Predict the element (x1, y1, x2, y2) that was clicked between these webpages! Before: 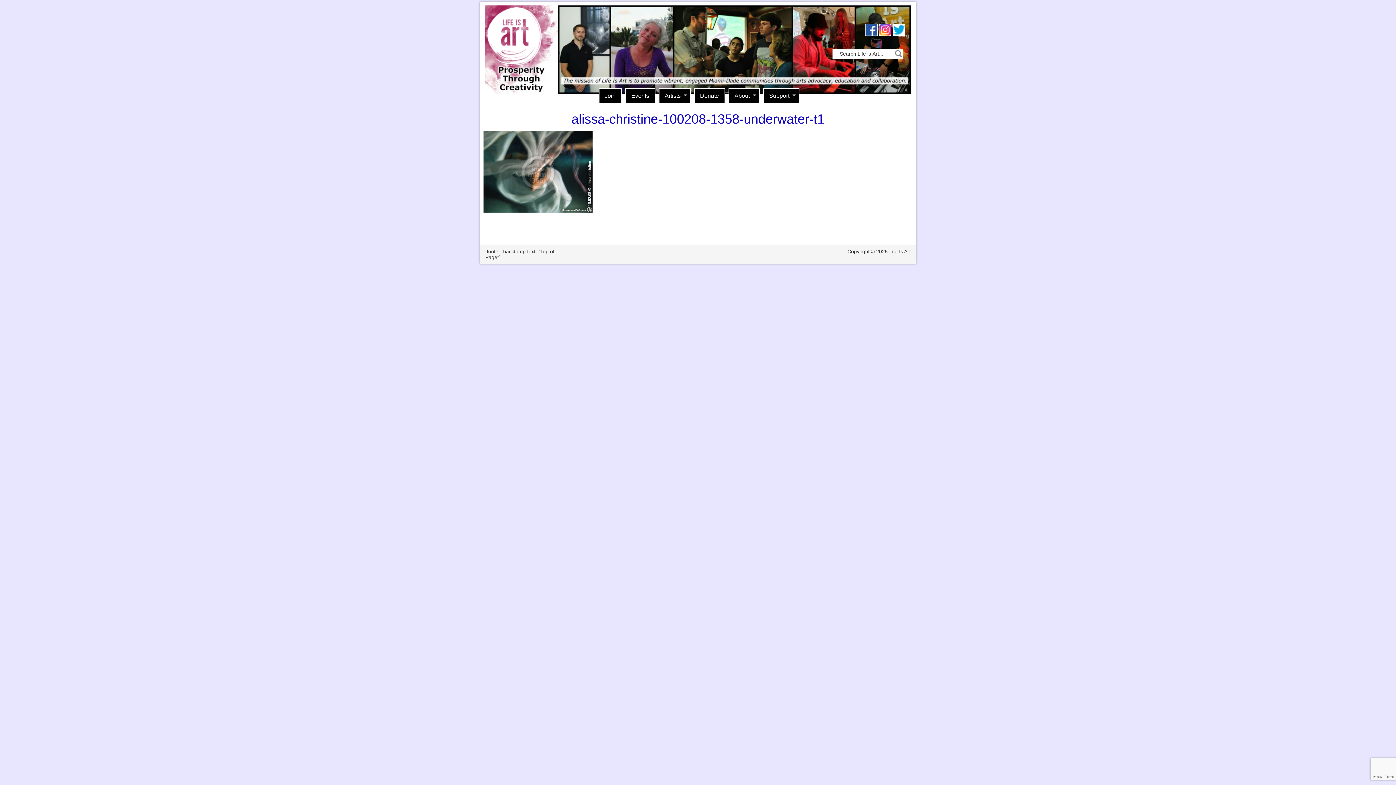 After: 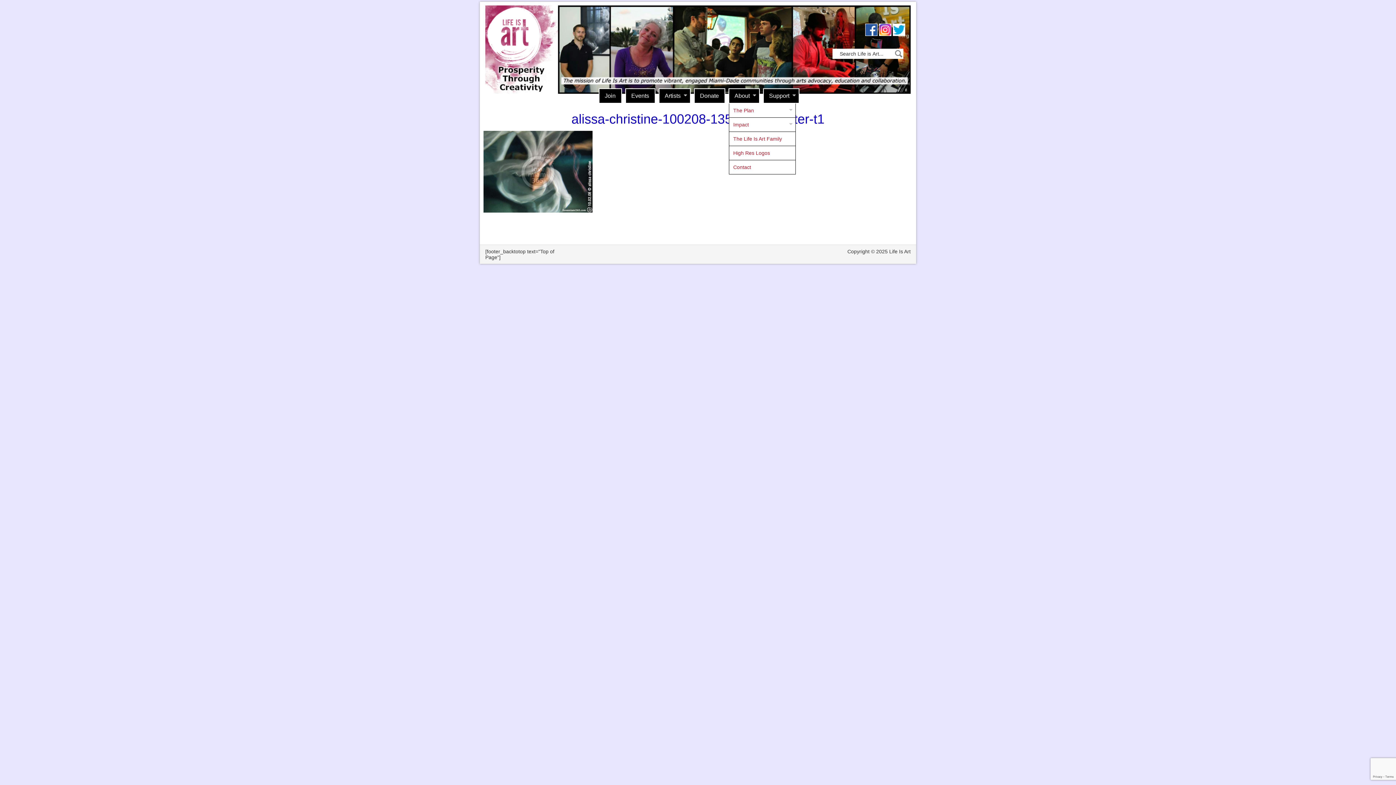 Action: label: About bbox: (728, 88, 759, 103)